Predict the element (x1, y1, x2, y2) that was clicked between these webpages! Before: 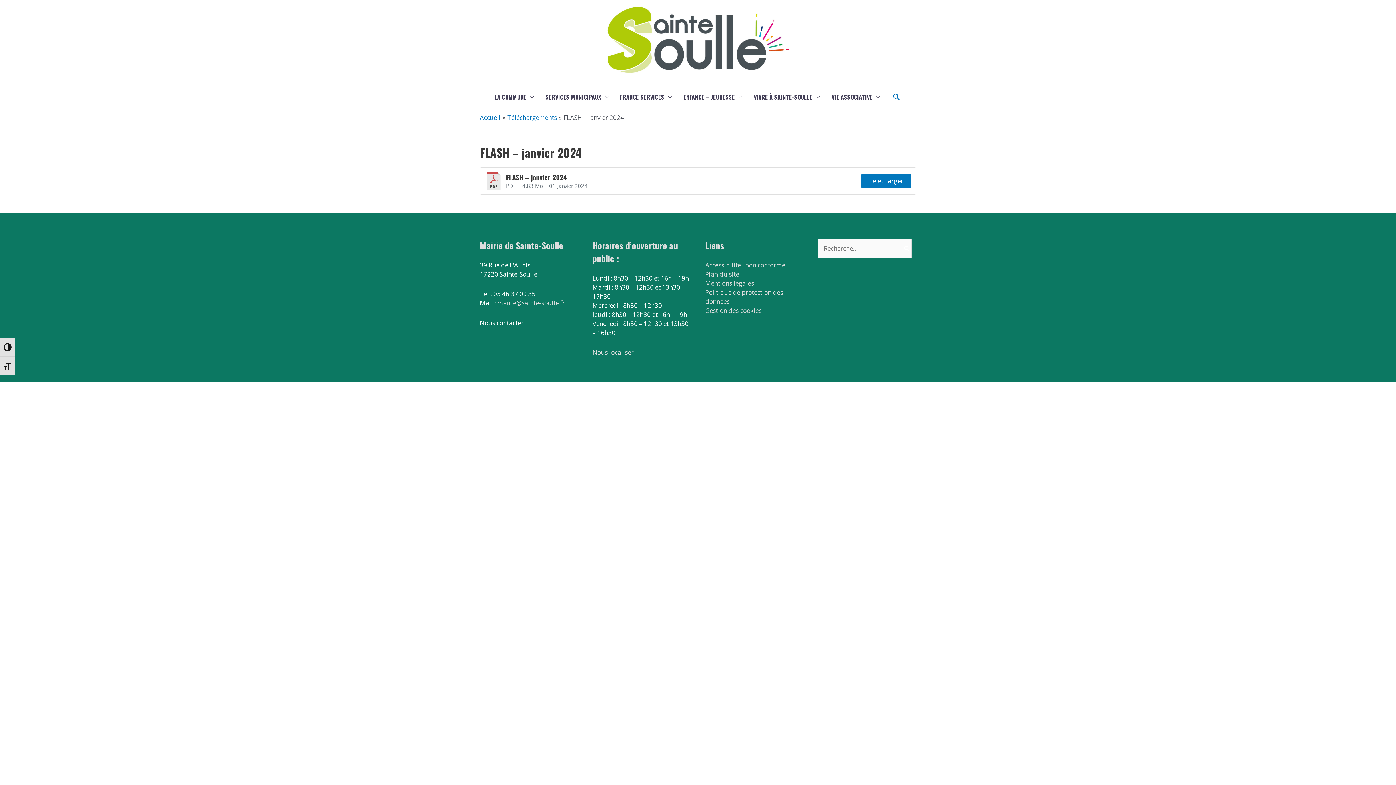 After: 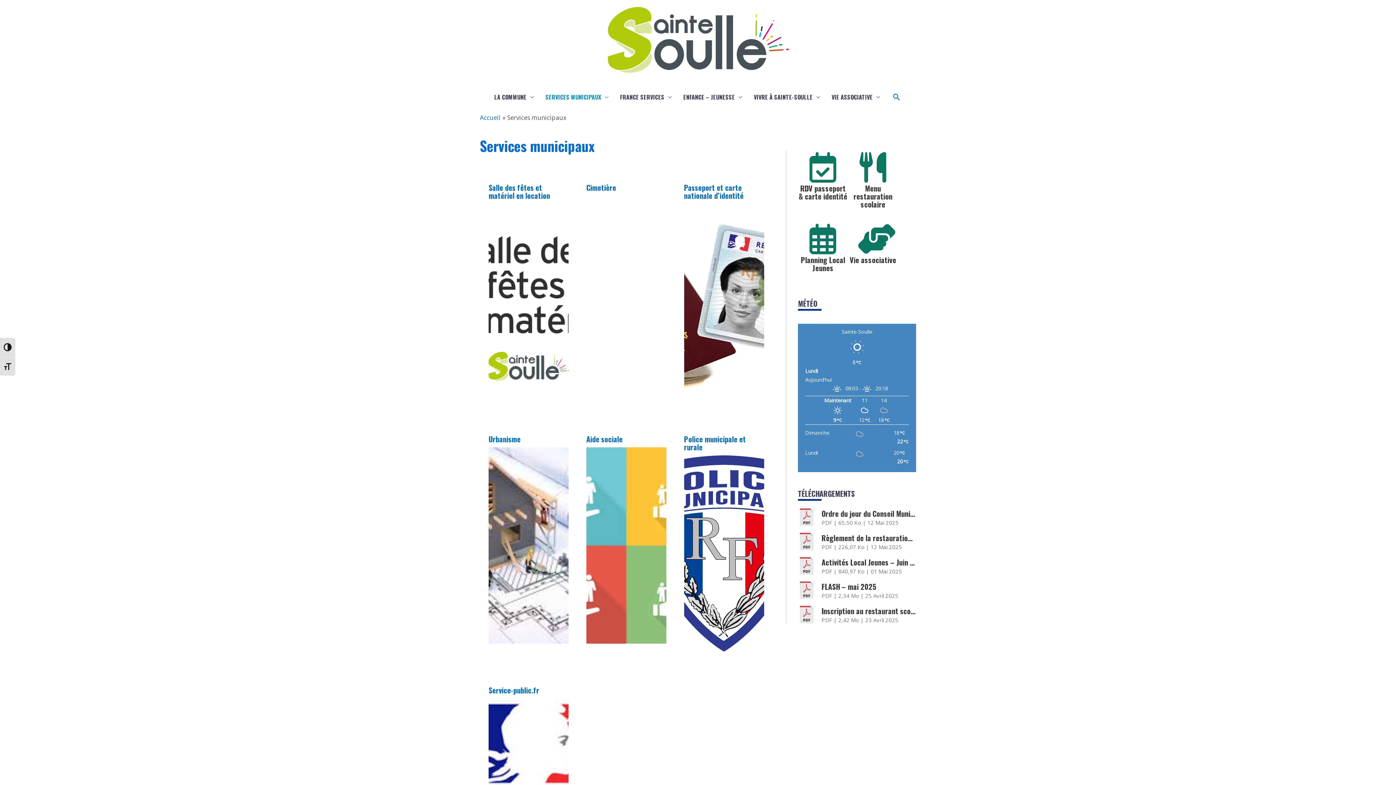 Action: bbox: (539, 85, 614, 108) label: SERVICES MUNICIPAUX